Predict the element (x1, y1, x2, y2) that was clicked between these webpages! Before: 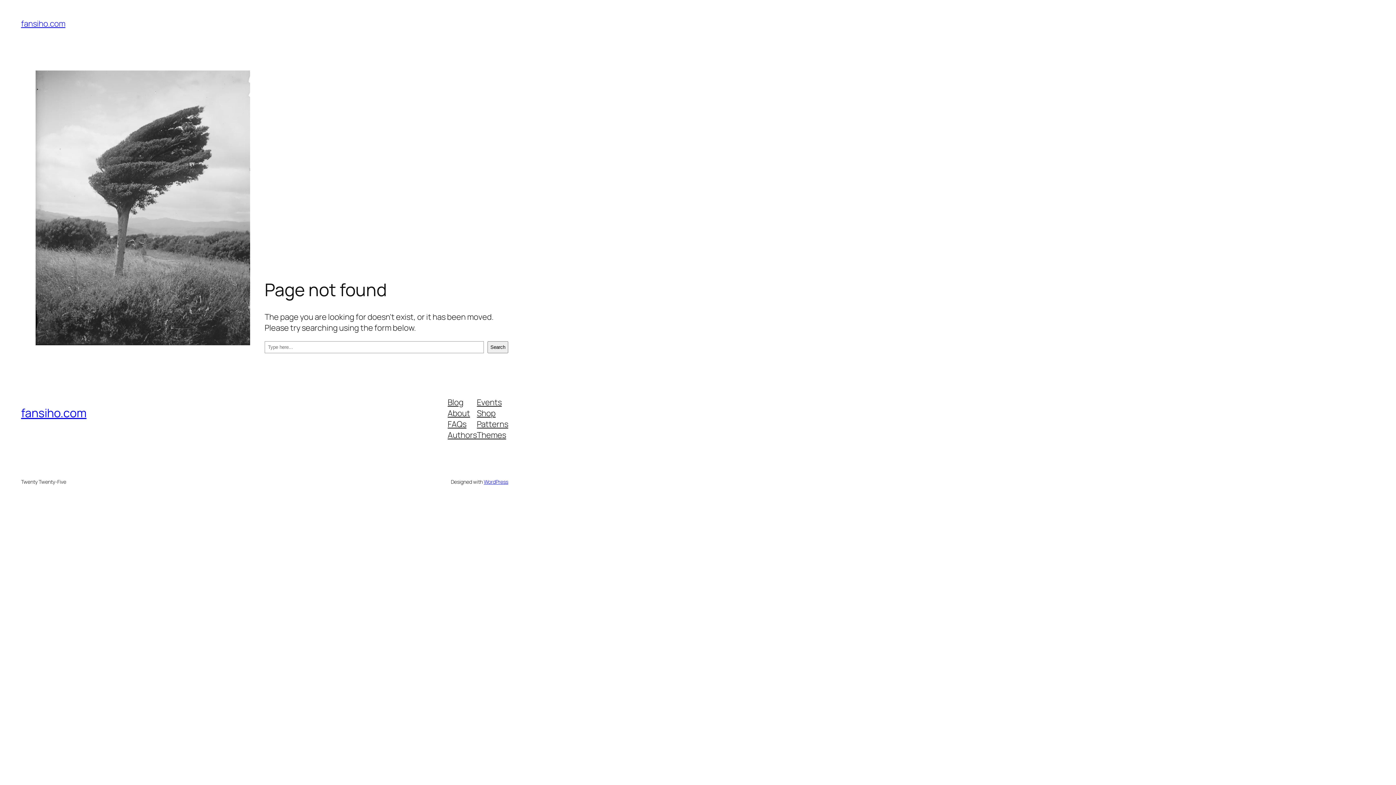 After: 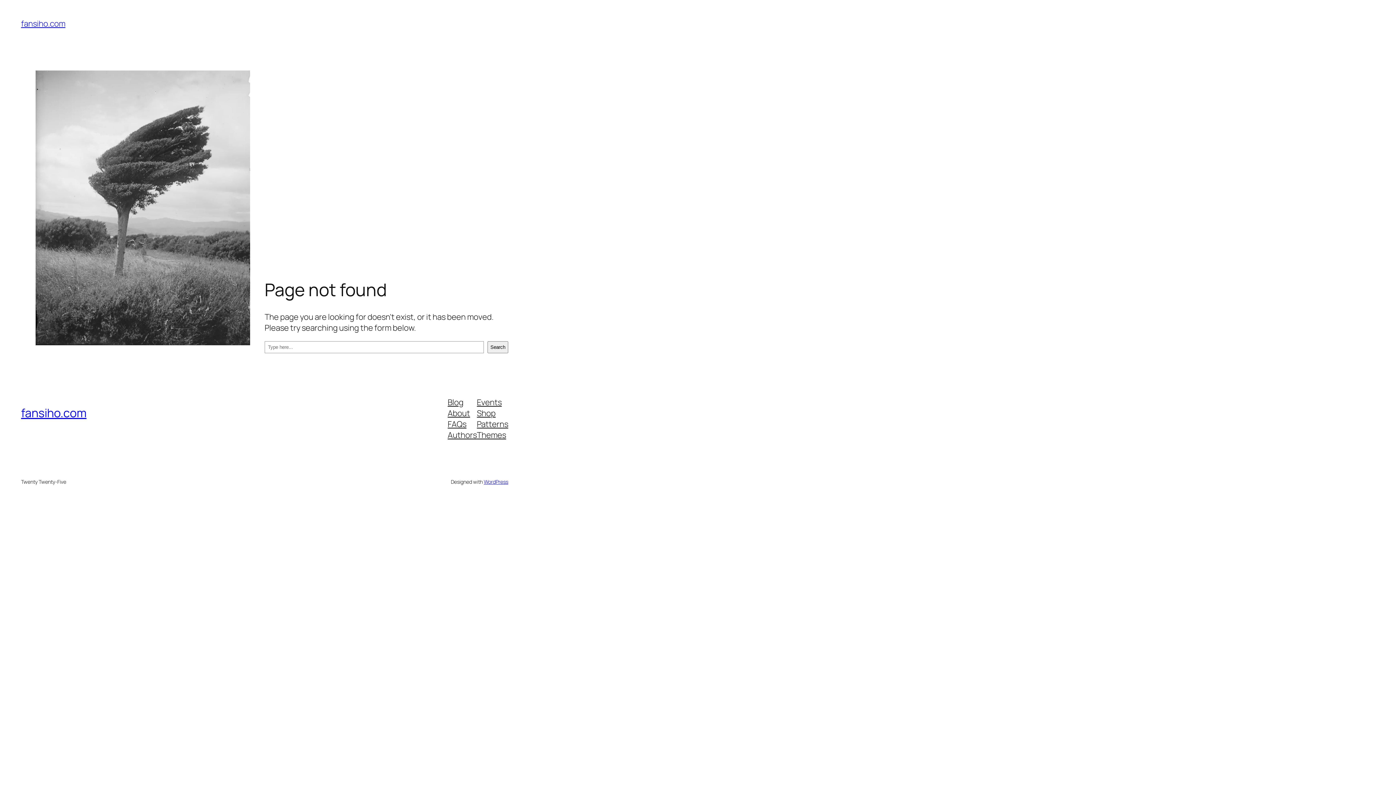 Action: bbox: (447, 429, 477, 440) label: Authors